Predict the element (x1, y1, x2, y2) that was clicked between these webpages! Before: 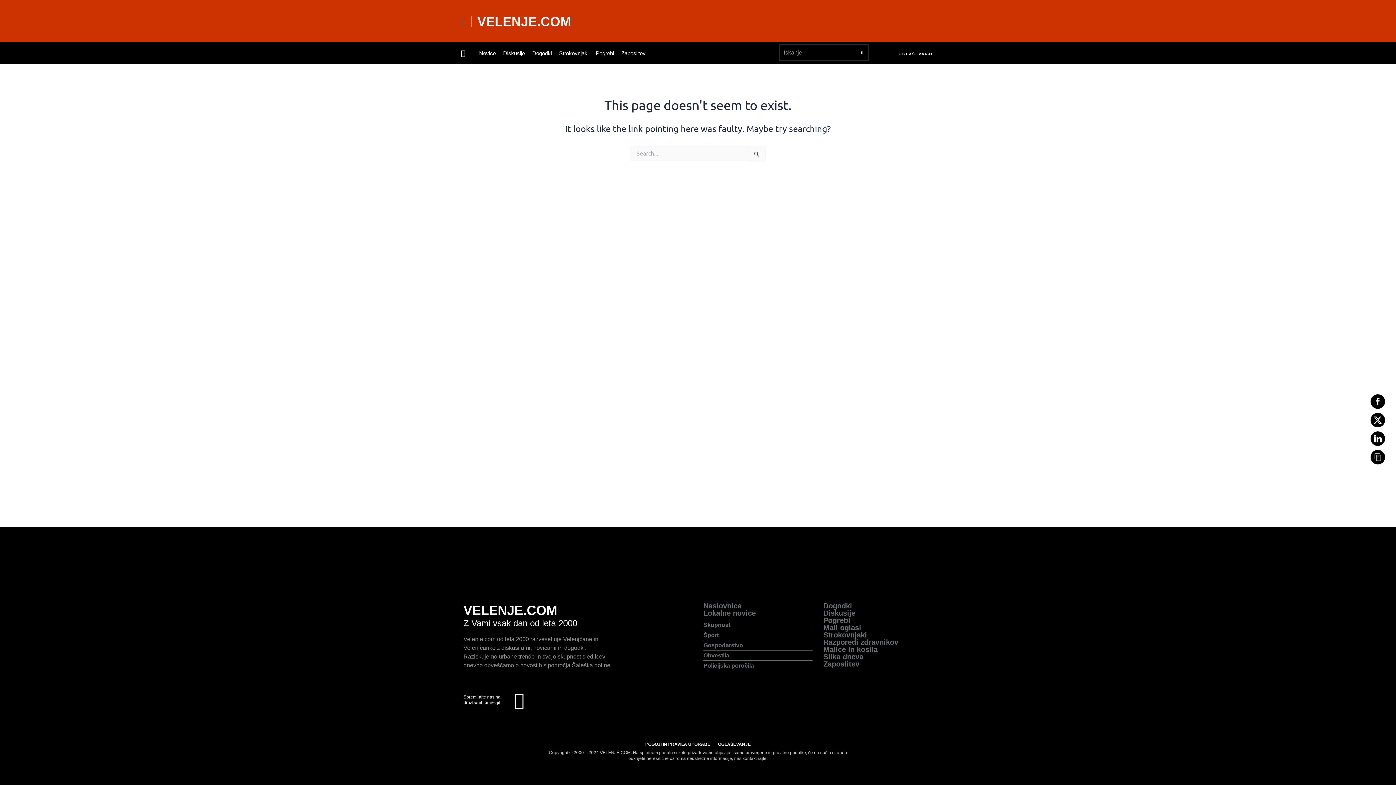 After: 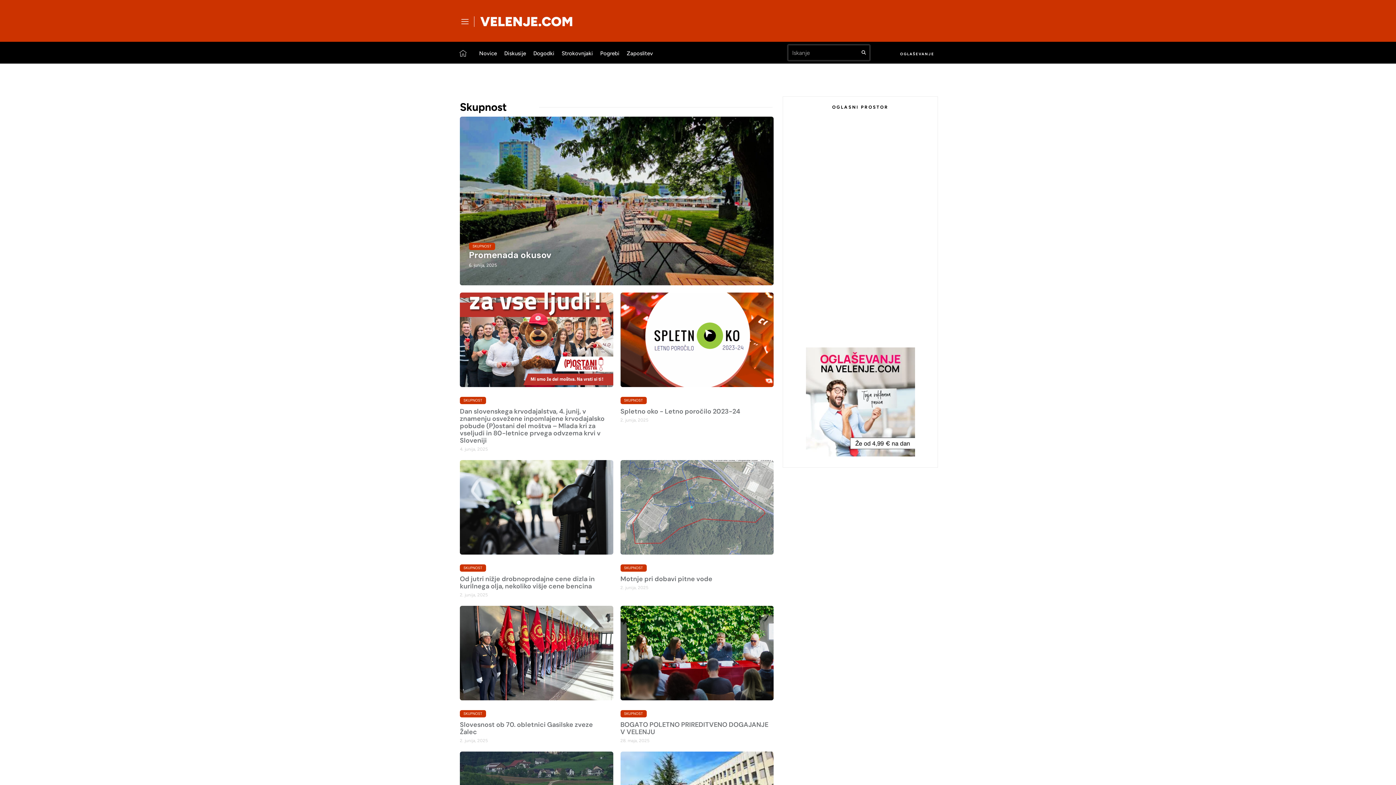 Action: label: Skupnost bbox: (703, 620, 812, 630)